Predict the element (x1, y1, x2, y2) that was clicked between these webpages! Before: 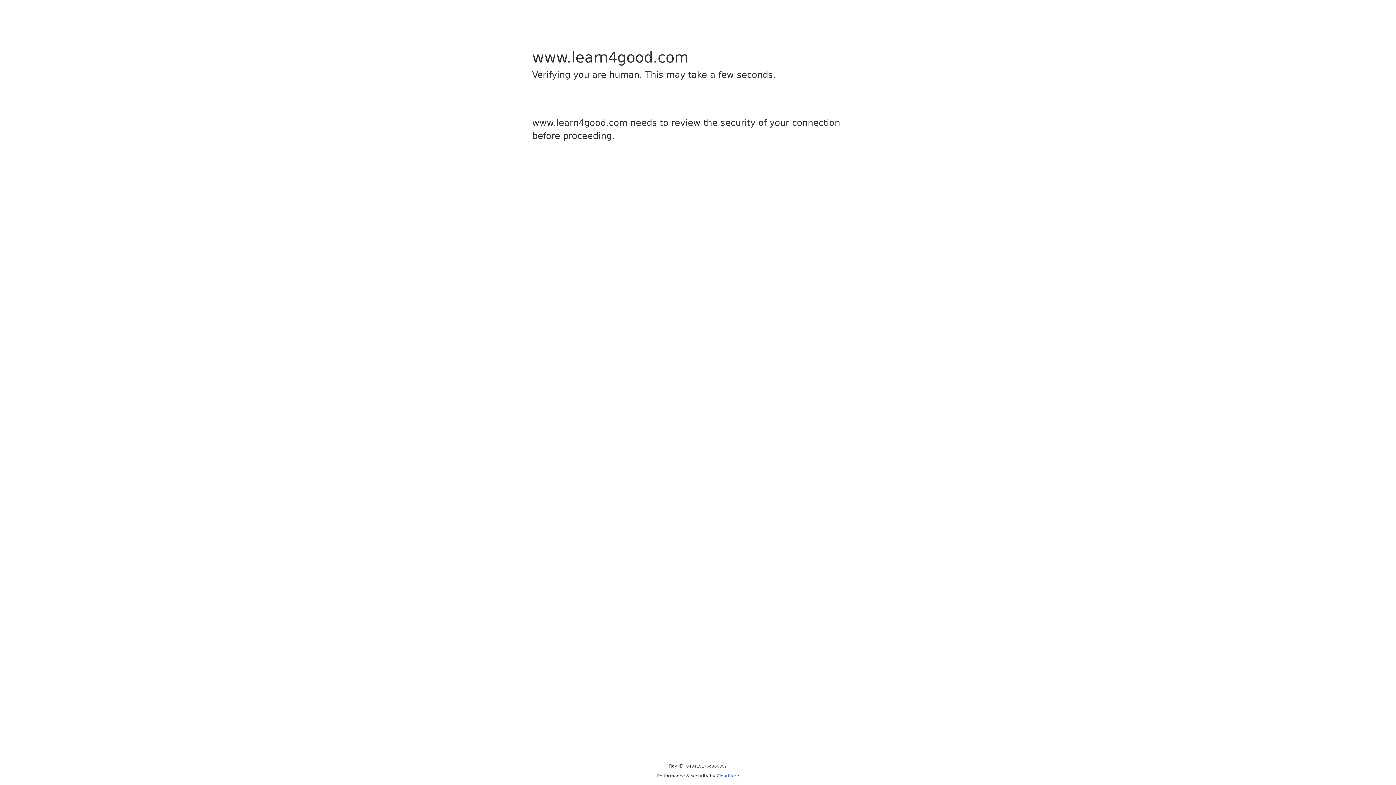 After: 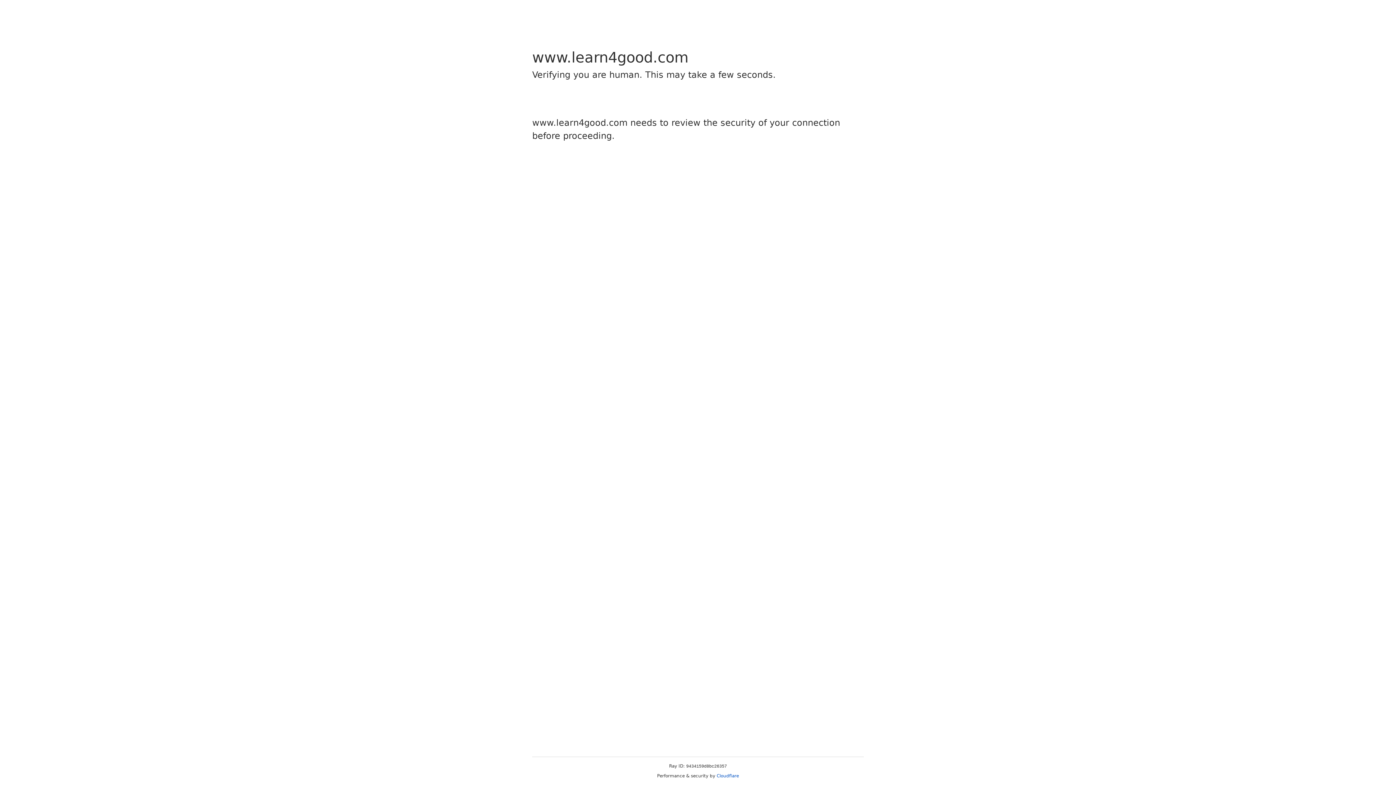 Action: bbox: (716, 773, 739, 778) label: Cloudflare